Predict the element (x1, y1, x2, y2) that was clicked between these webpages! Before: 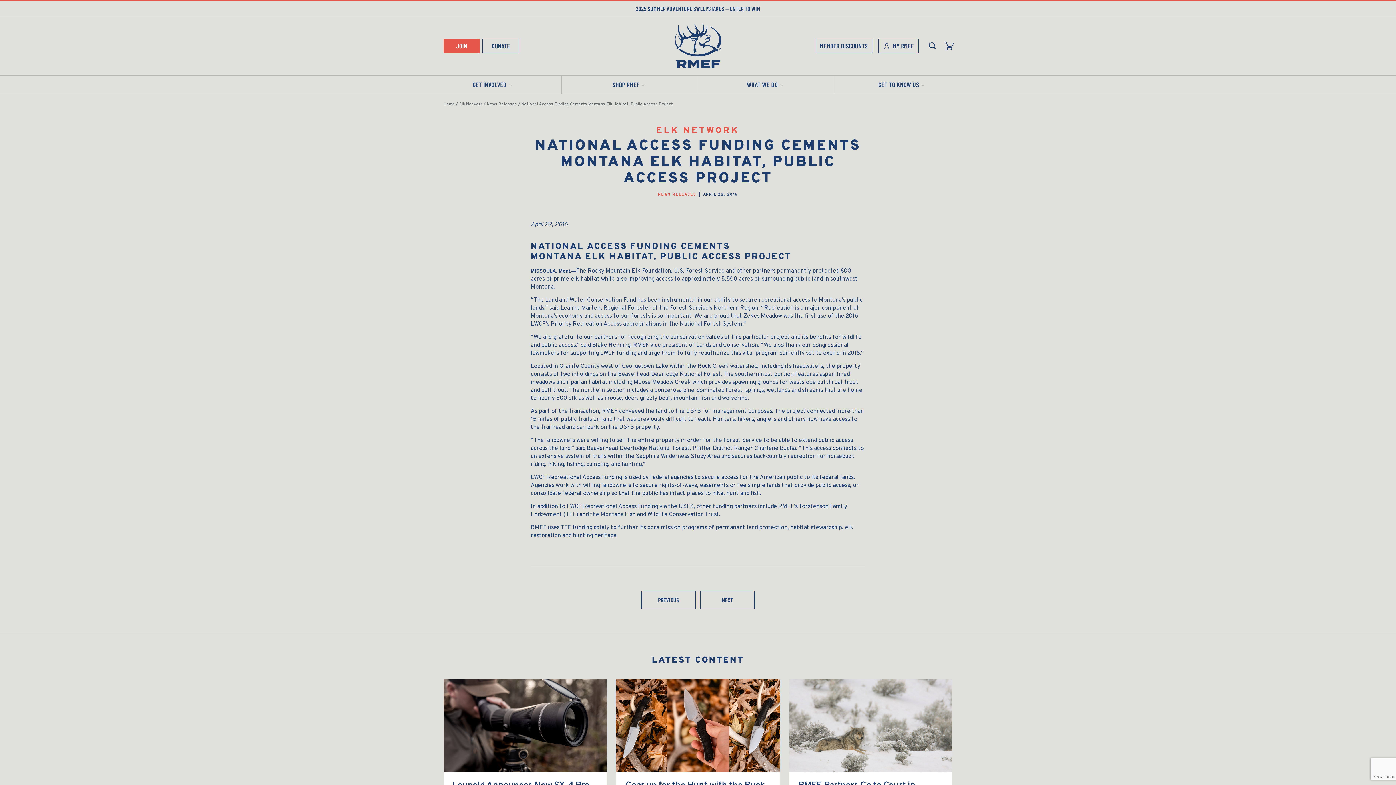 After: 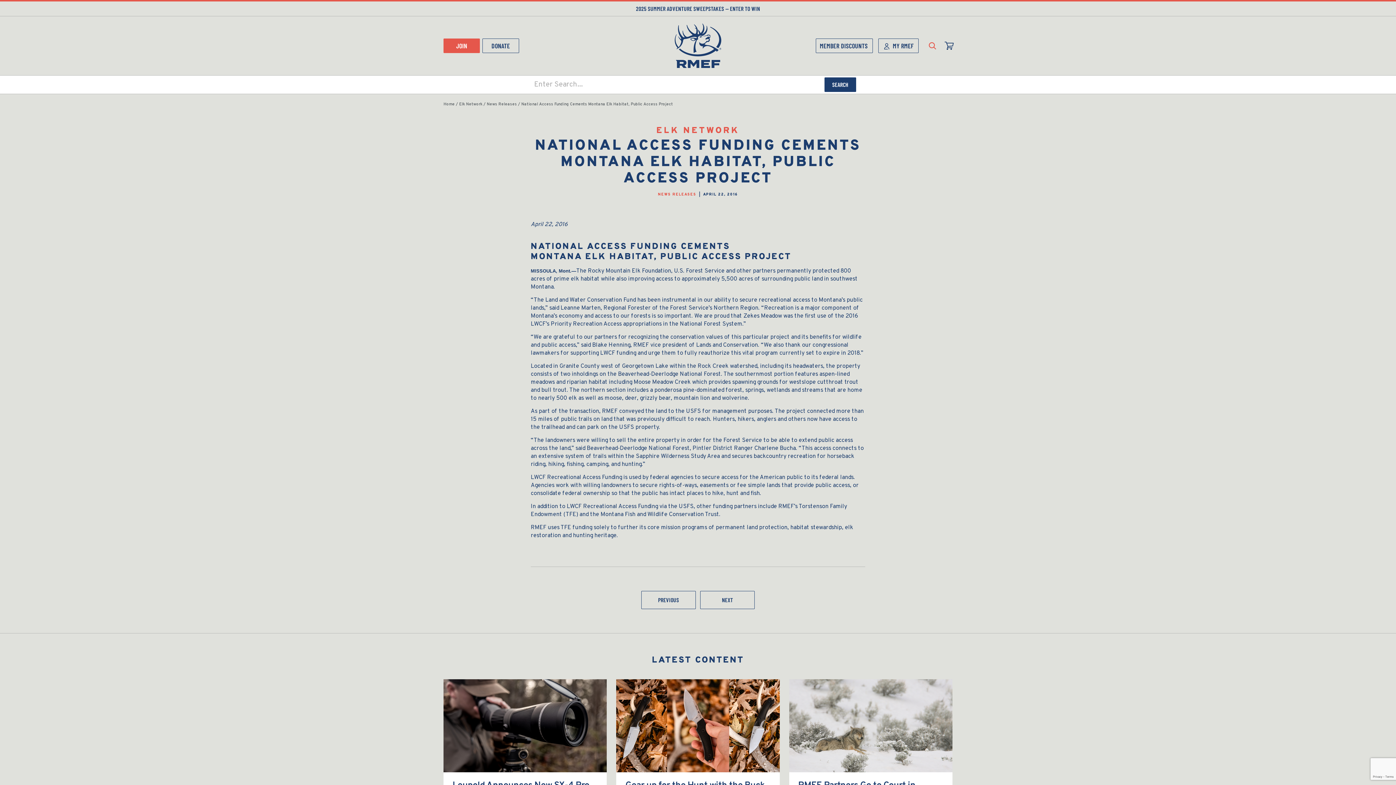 Action: bbox: (924, 35, 941, 55) label: Toggle search